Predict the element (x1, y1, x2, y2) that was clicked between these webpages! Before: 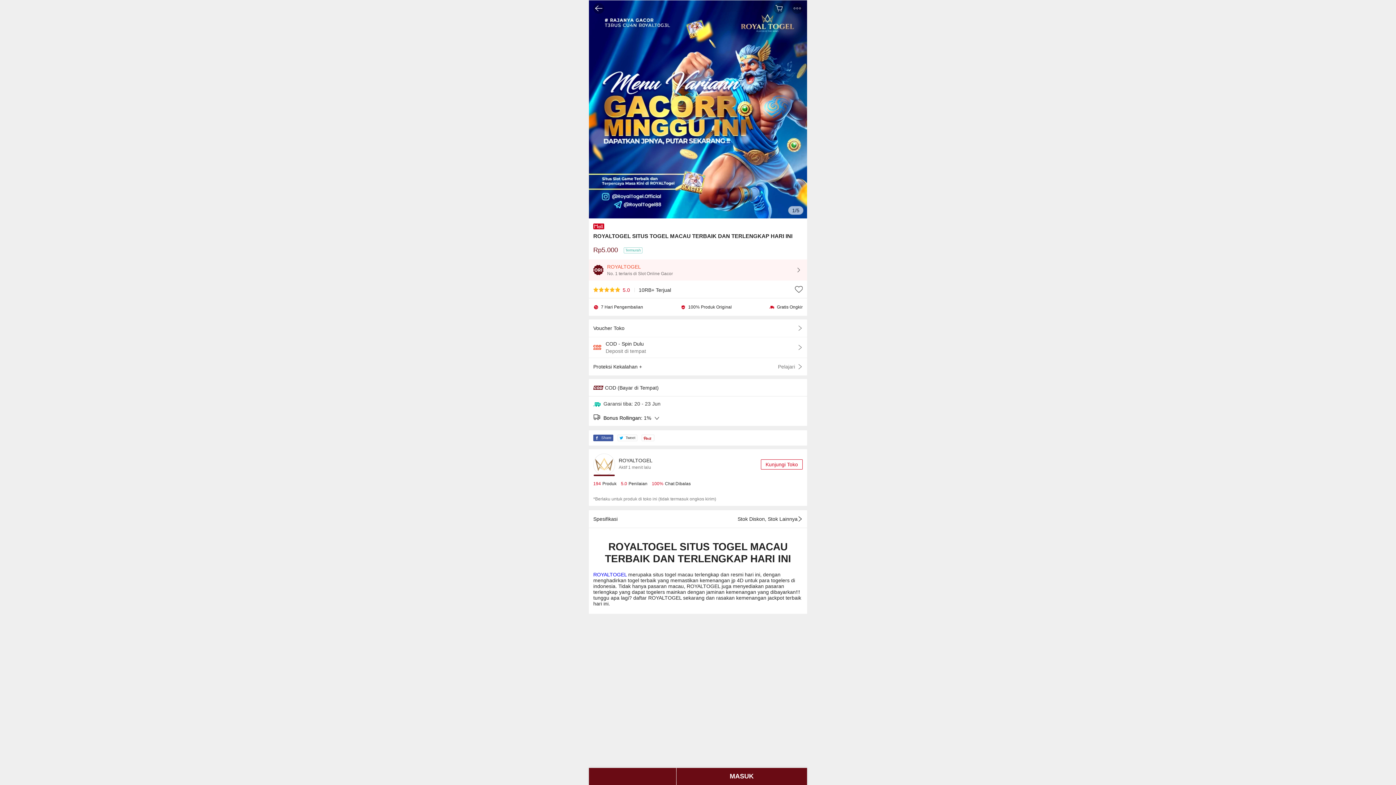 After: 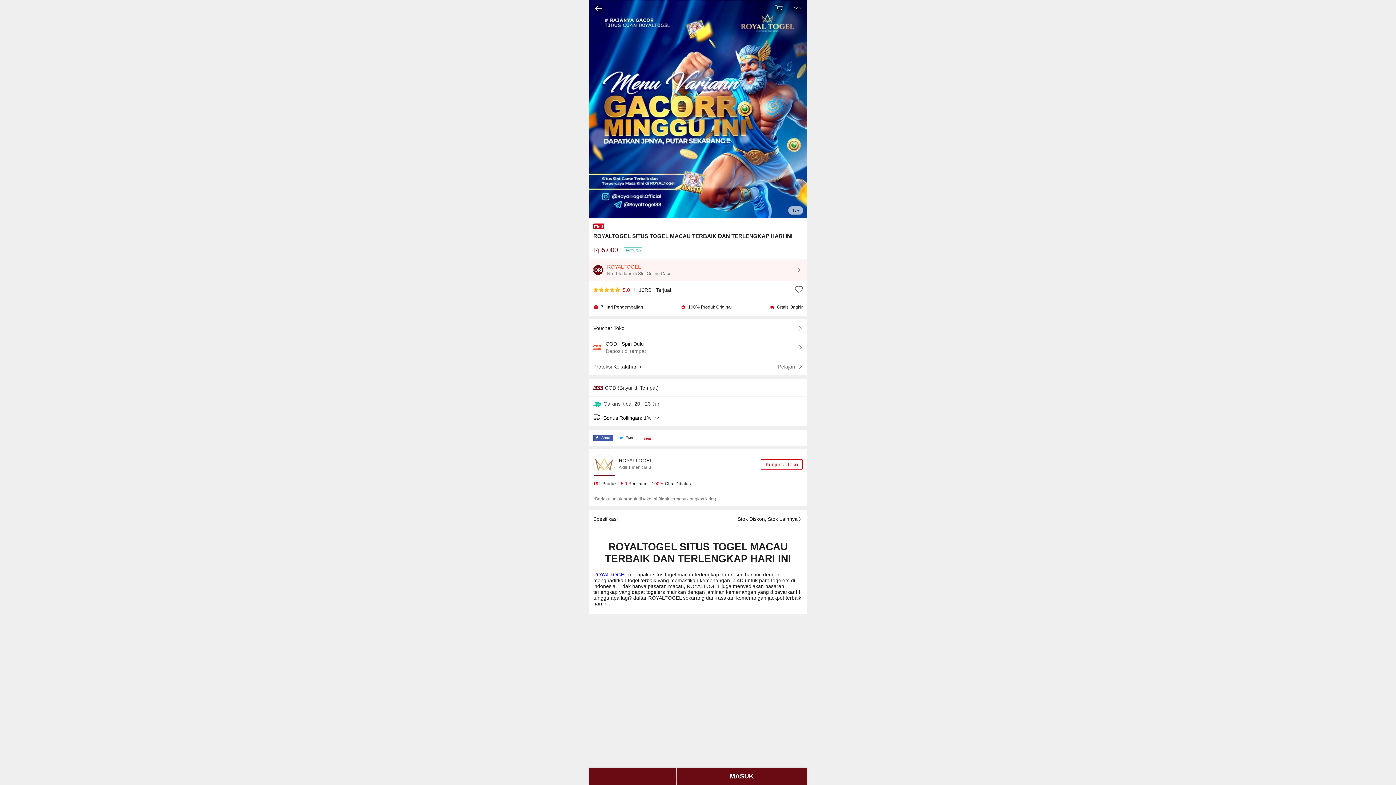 Action: label: 5.0 bbox: (593, 287, 630, 293)